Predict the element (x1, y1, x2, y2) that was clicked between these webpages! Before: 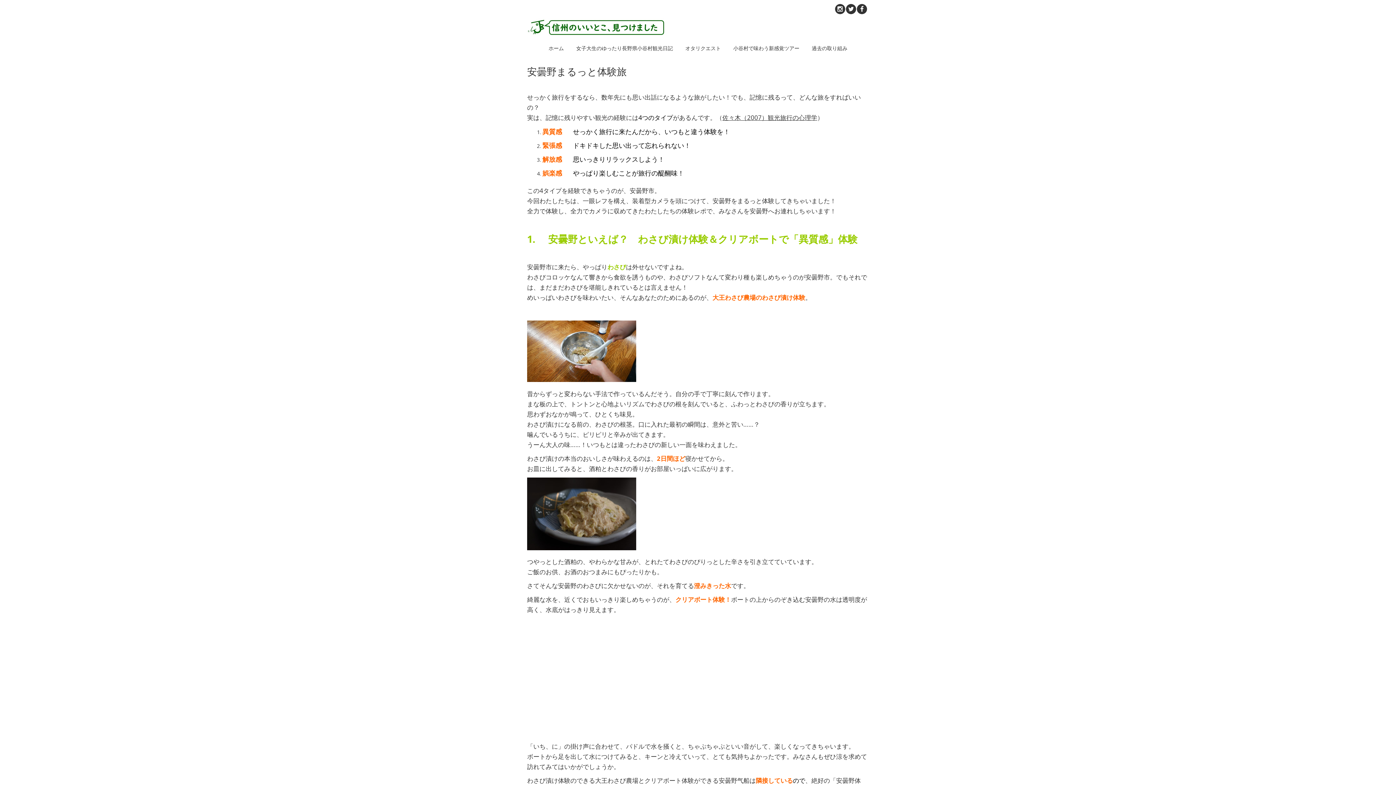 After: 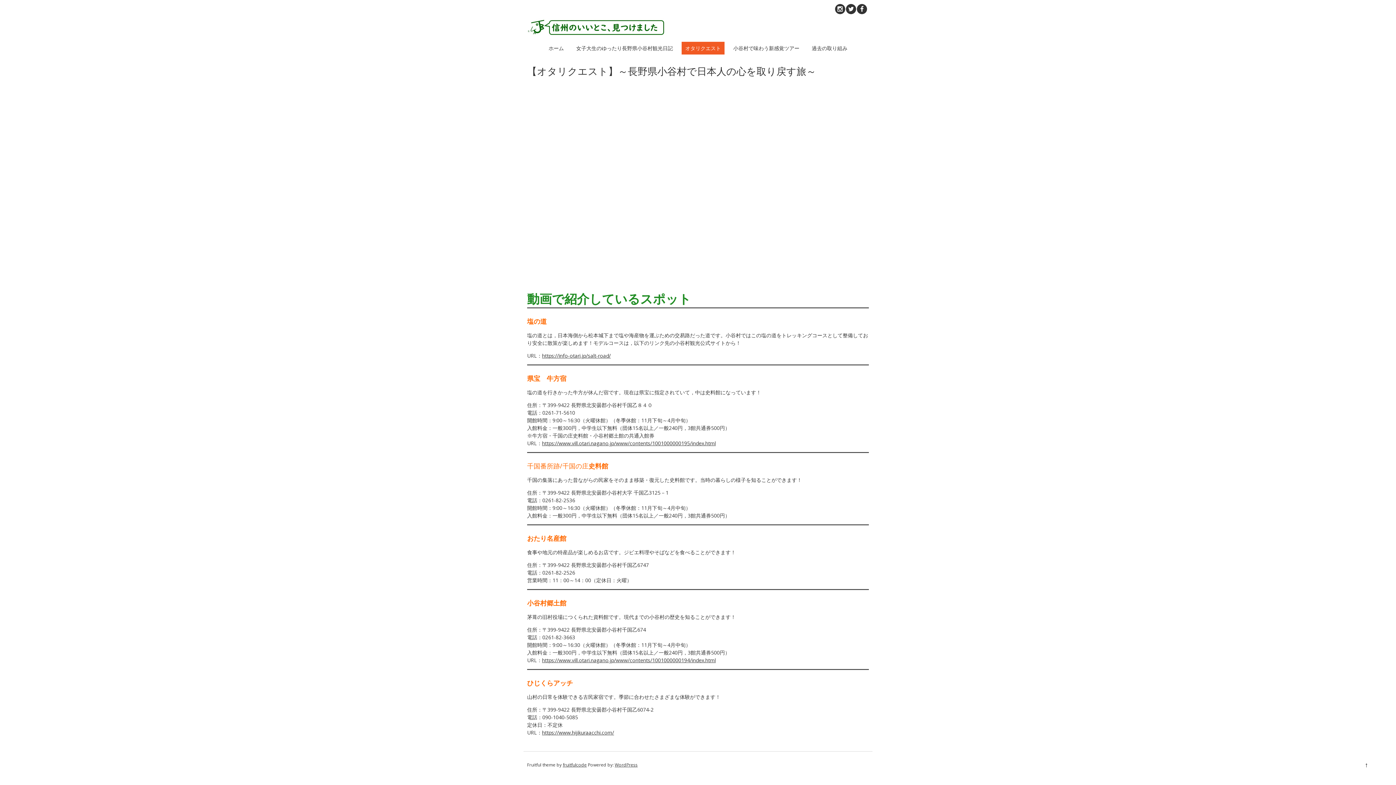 Action: label: オタリクエスト bbox: (681, 41, 724, 54)